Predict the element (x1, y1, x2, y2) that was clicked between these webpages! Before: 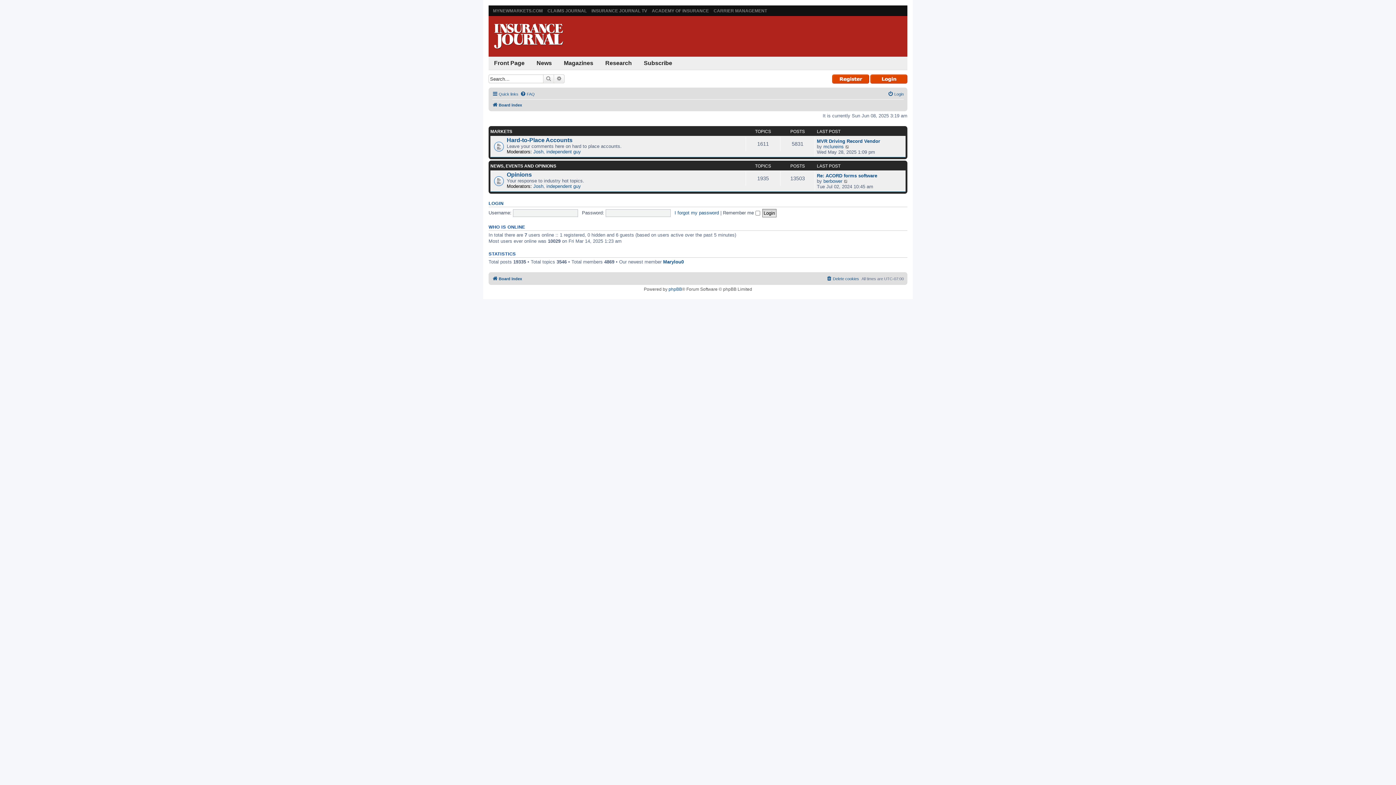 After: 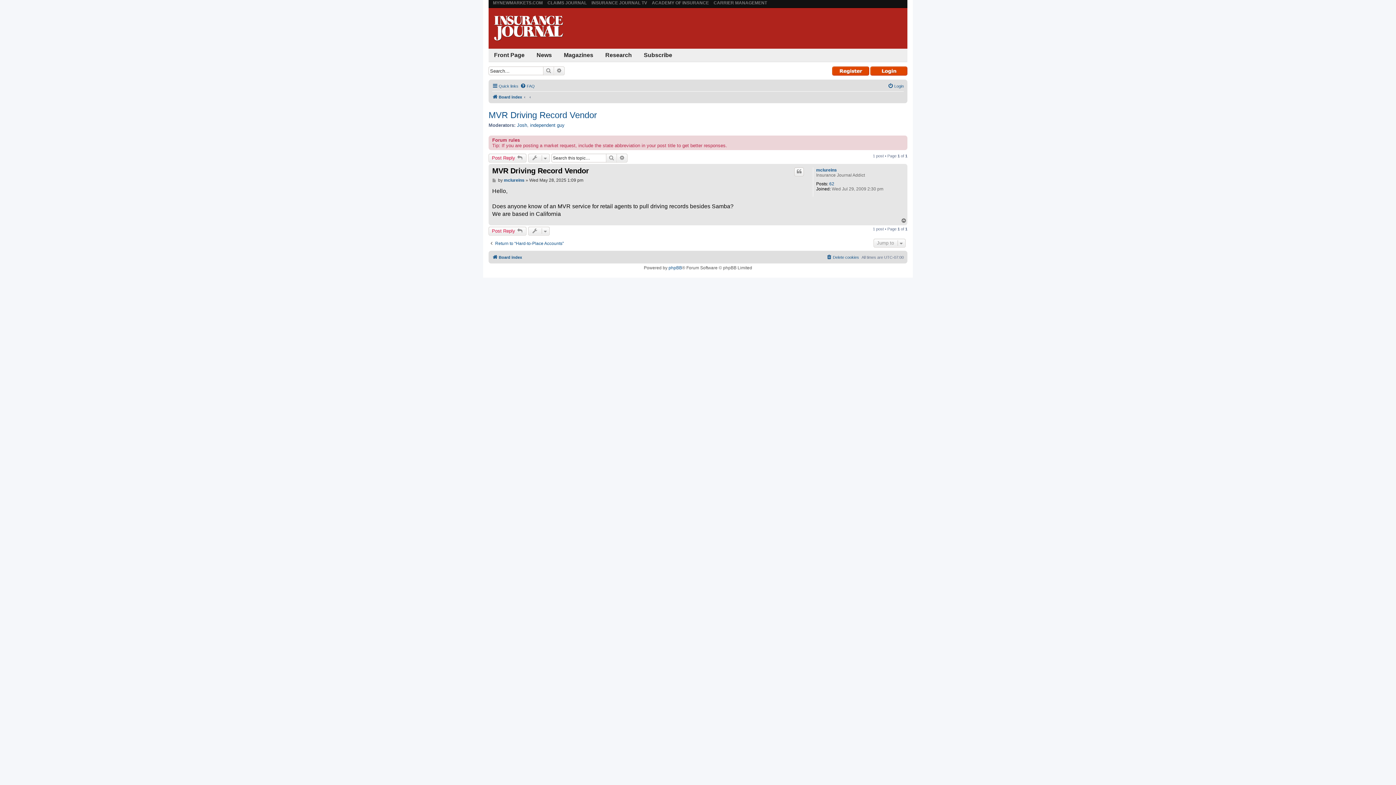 Action: bbox: (845, 144, 850, 149) label: View the latest post